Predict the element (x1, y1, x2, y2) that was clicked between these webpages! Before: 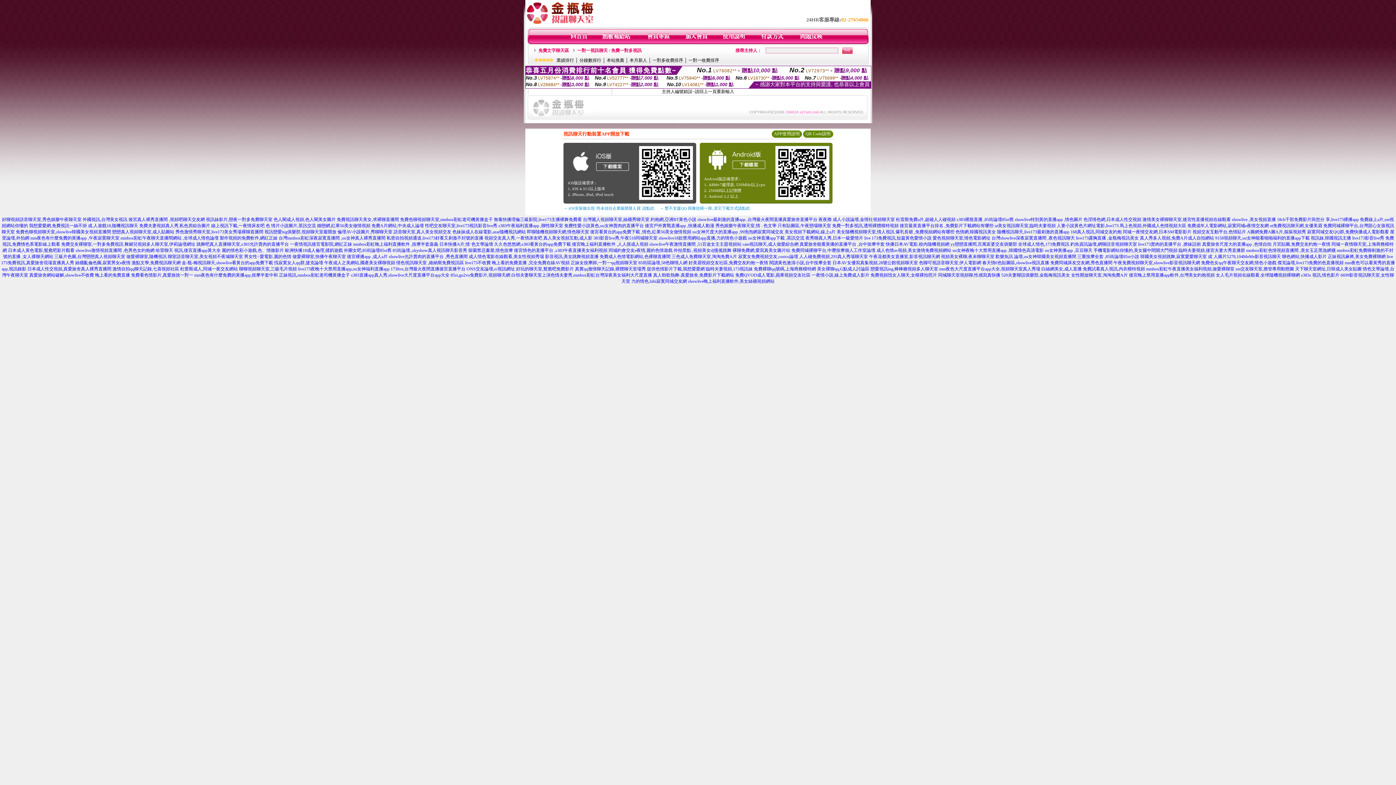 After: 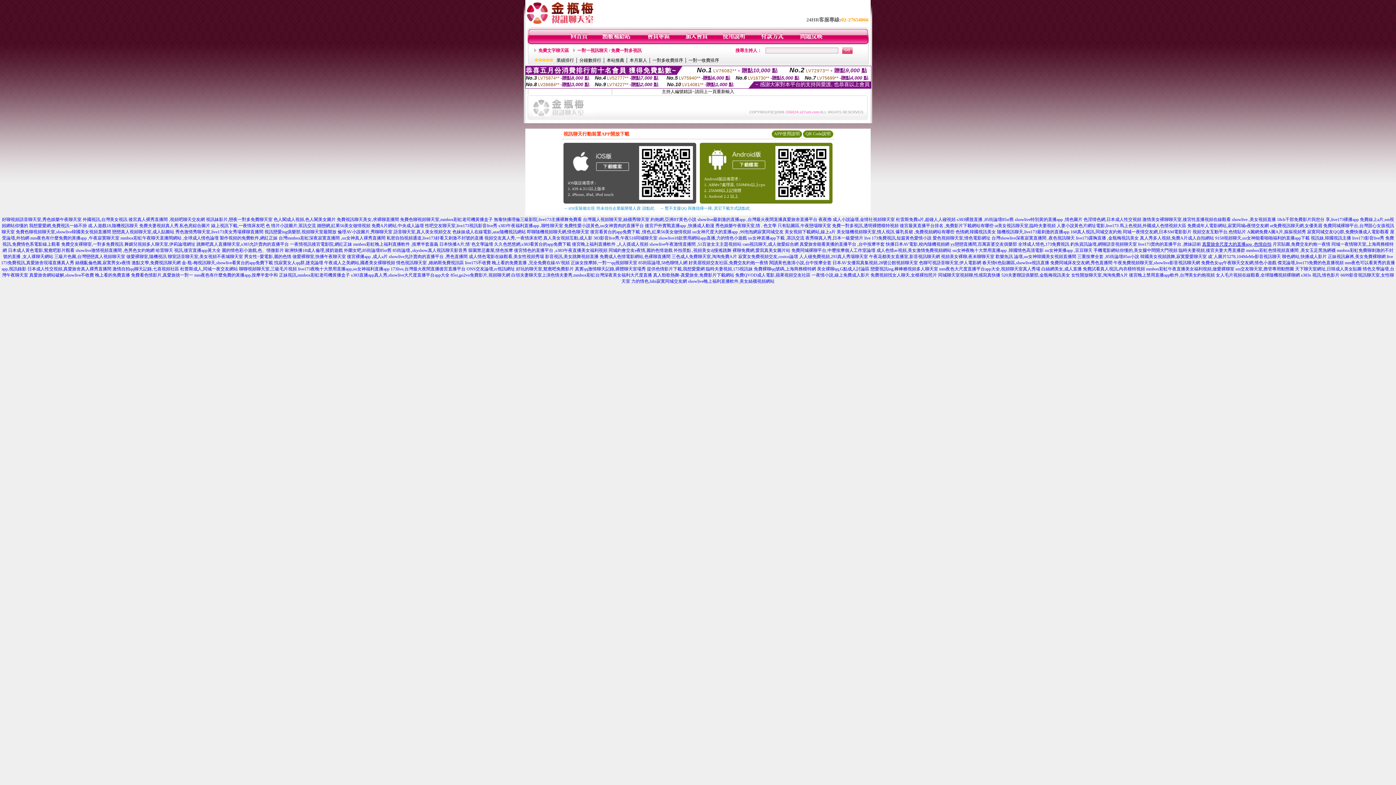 Action: label: 真愛旅舍尺度大的直播app ,色情自拍 bbox: (1202, 241, 1271, 246)